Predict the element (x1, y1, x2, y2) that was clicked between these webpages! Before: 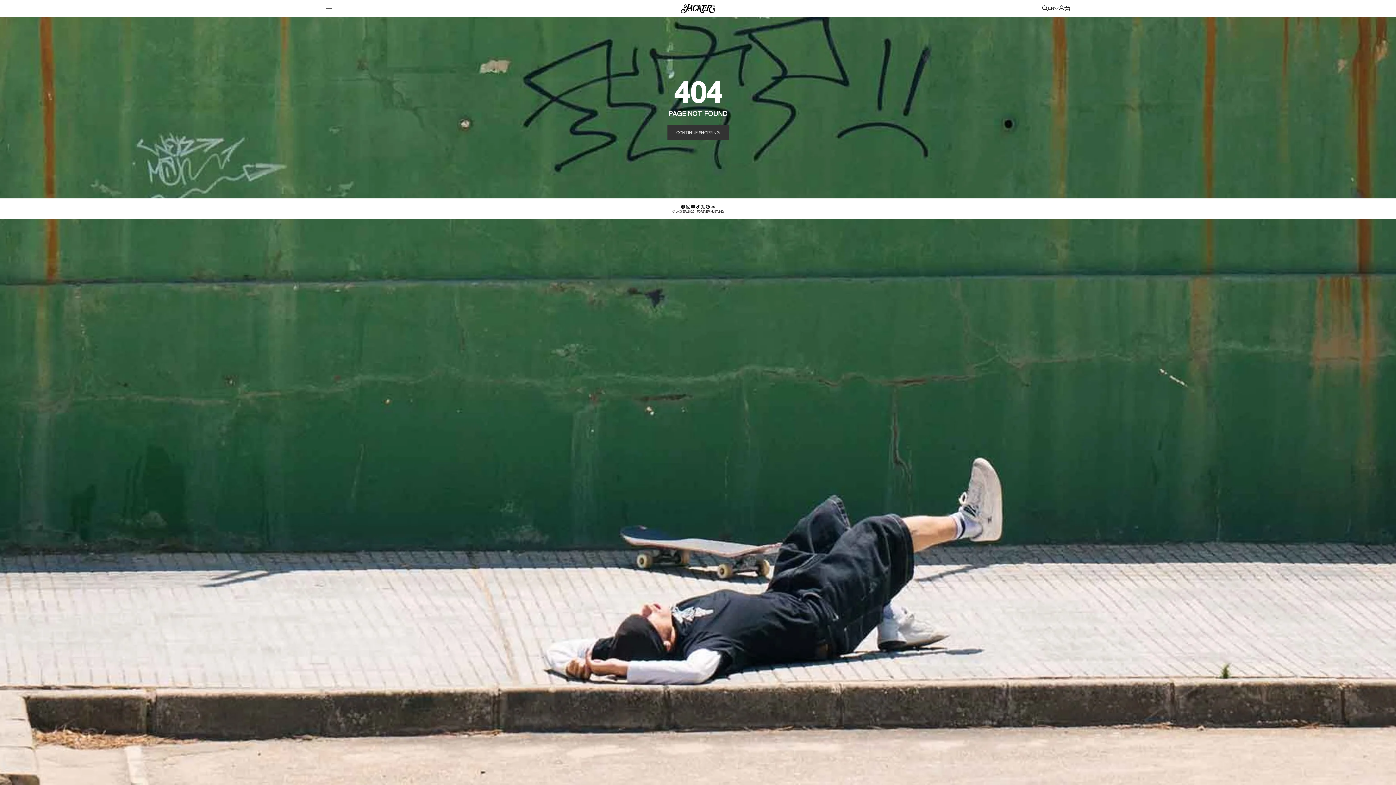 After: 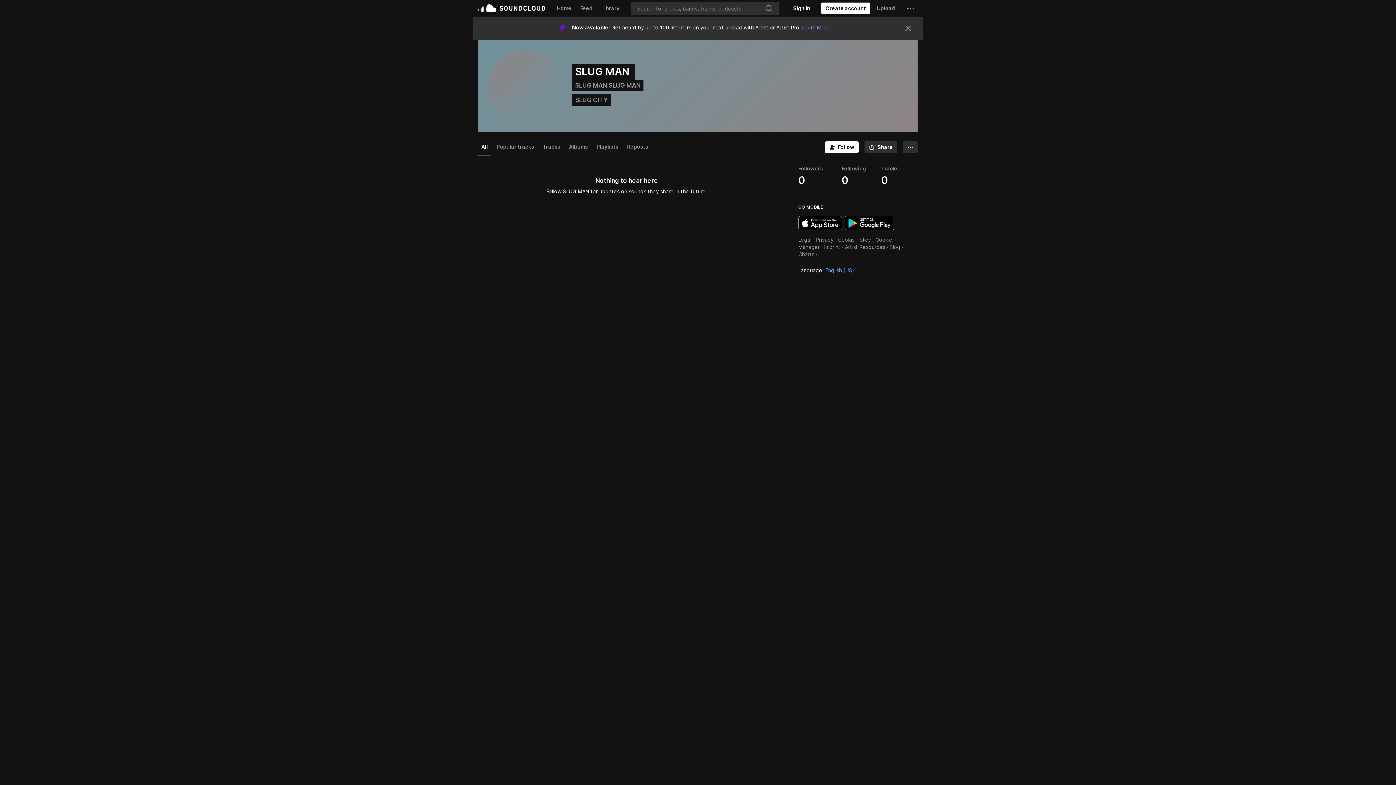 Action: bbox: (710, 204, 715, 209) label: soundcloud